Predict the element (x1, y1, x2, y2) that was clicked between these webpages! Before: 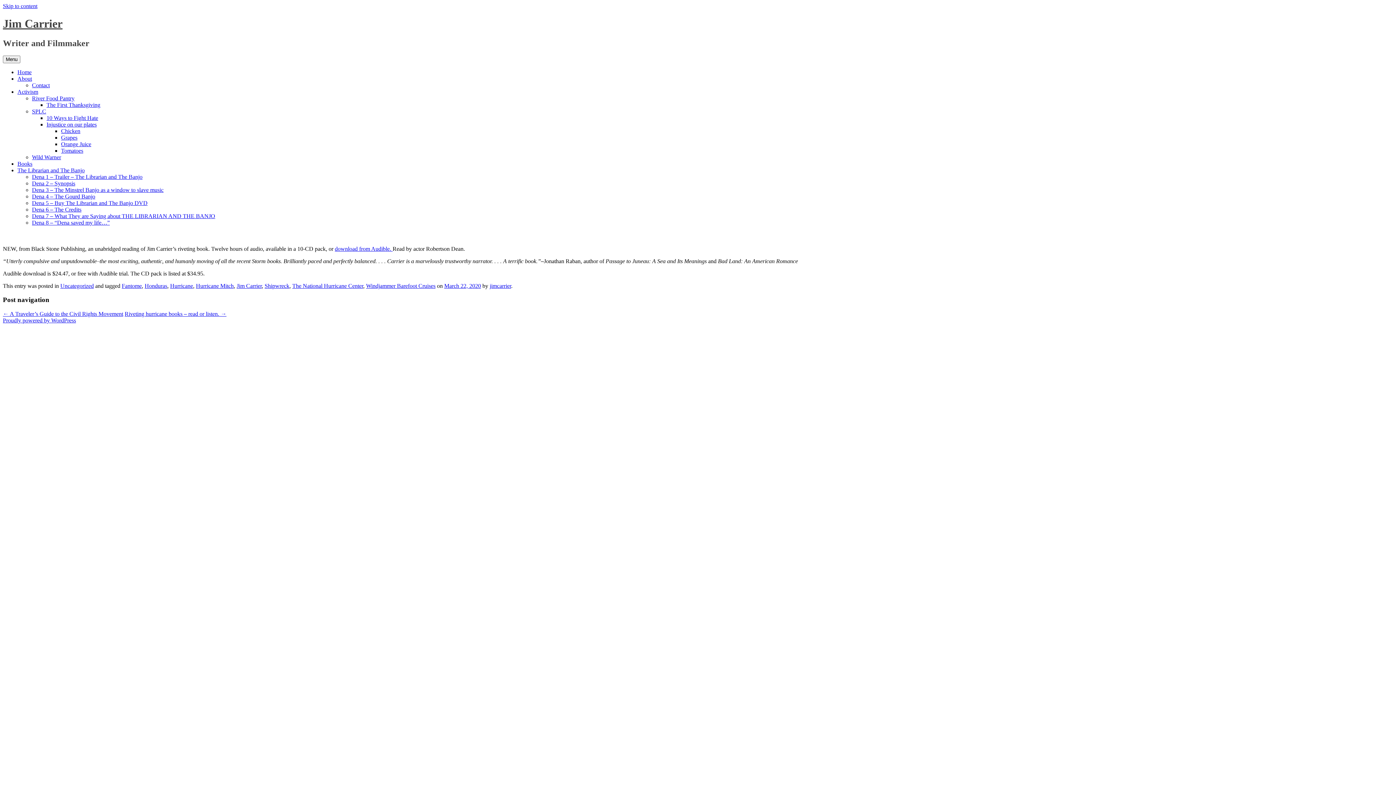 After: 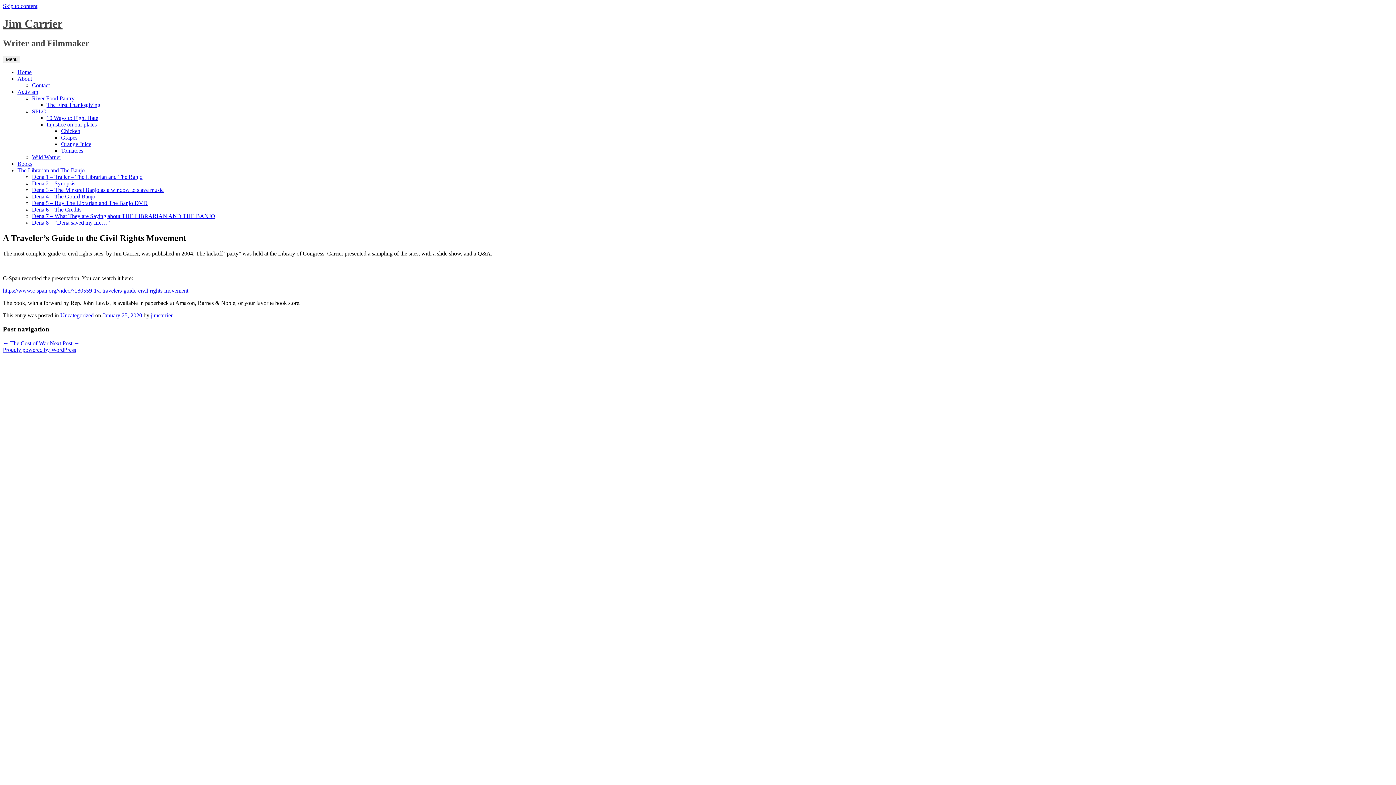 Action: bbox: (2, 310, 123, 317) label: ← A Traveler’s Guide to the Civil Rights Movement